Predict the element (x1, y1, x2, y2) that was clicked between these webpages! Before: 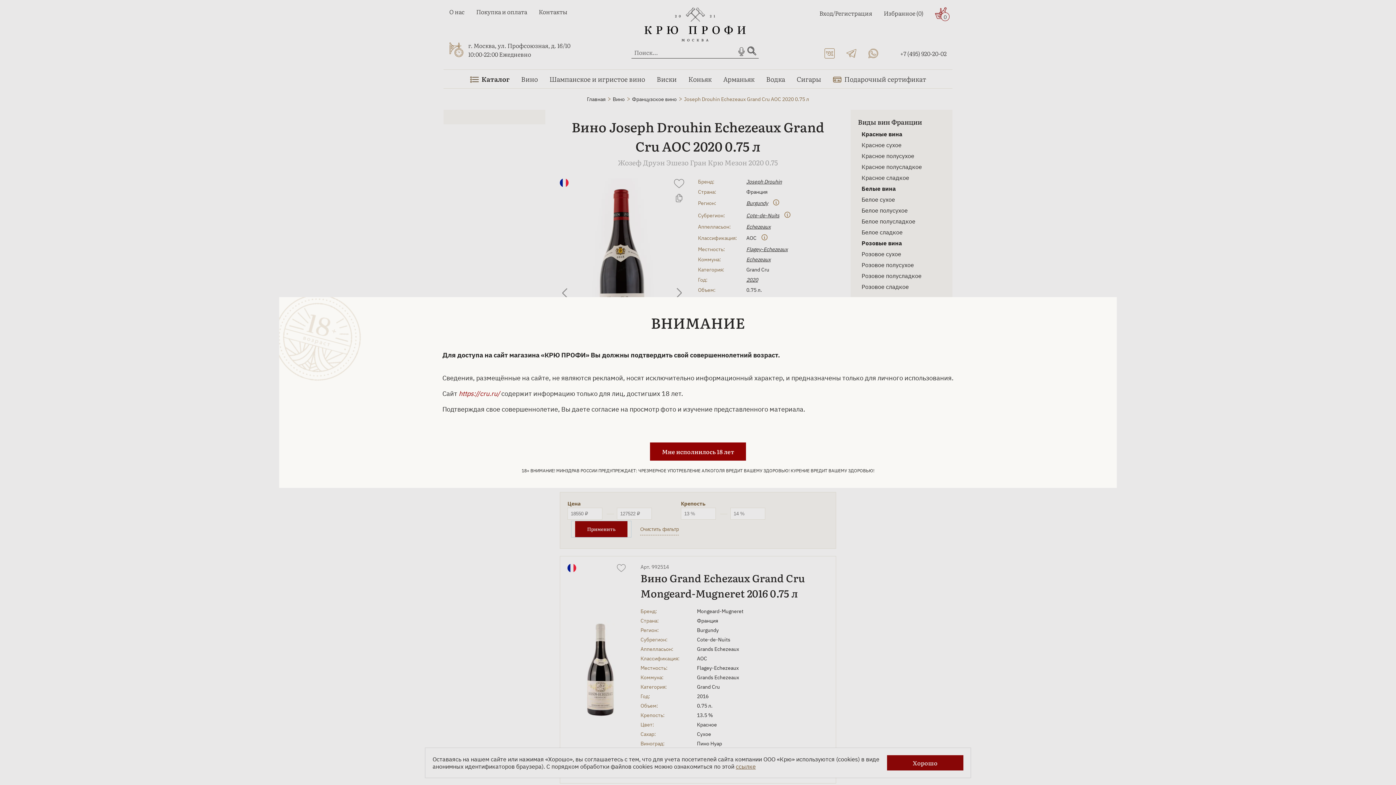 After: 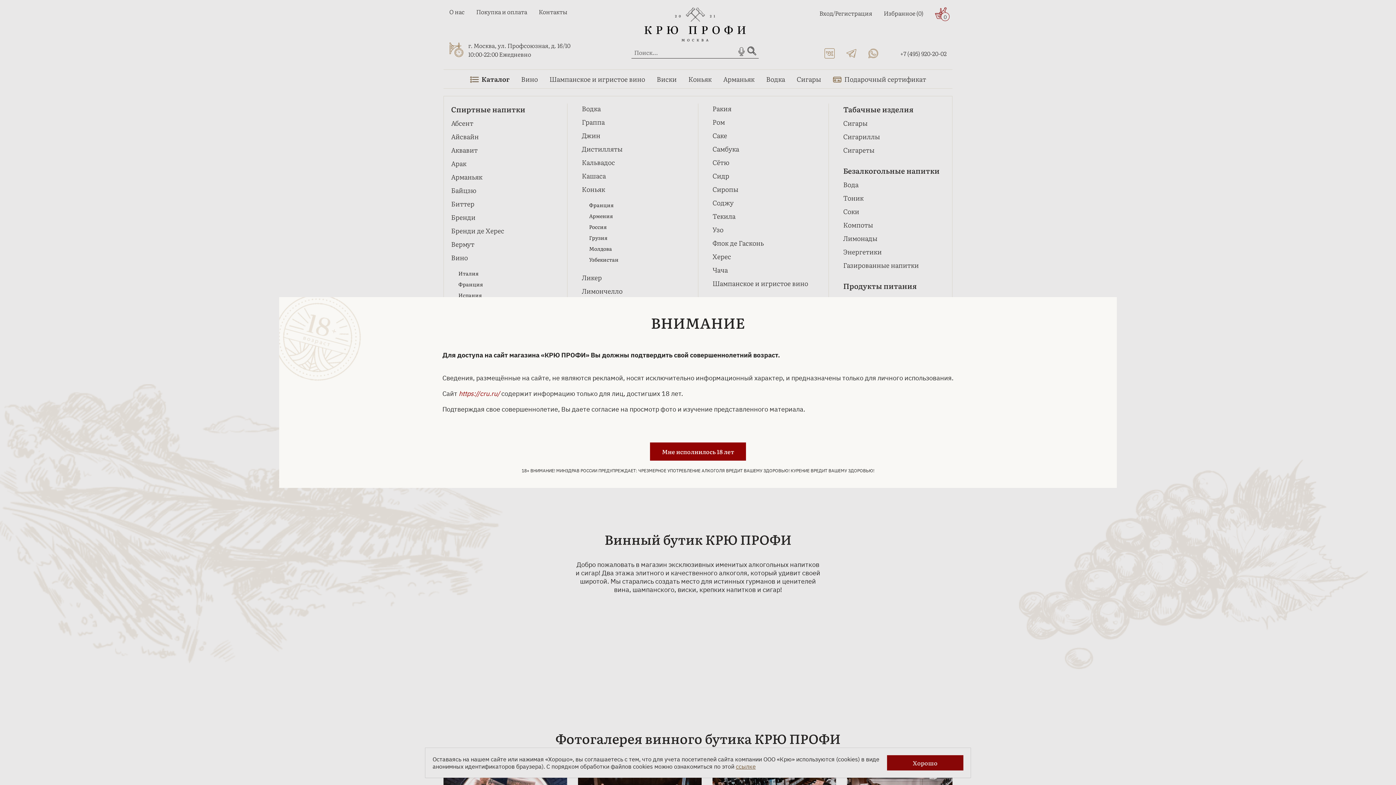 Action: bbox: (458, 389, 500, 398) label: https://cru.ru/